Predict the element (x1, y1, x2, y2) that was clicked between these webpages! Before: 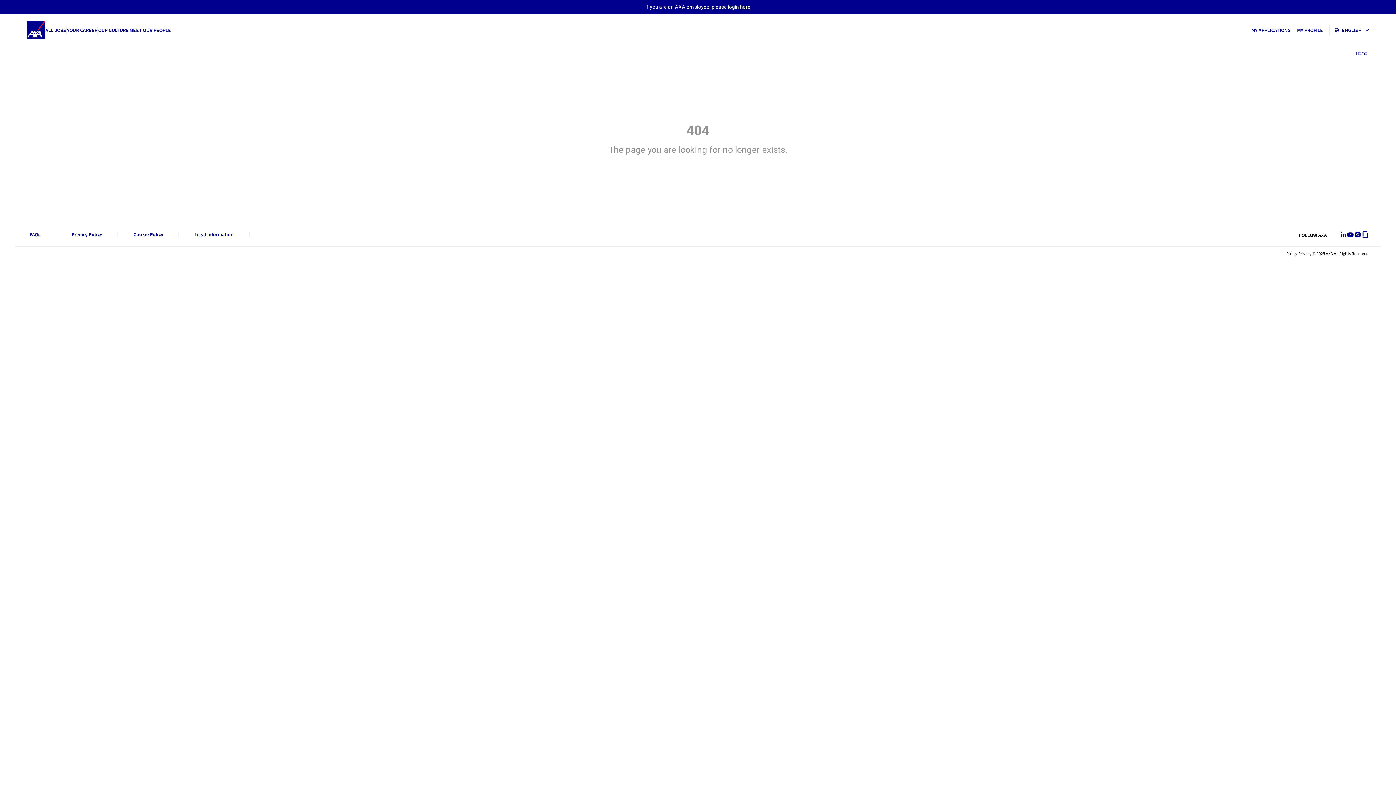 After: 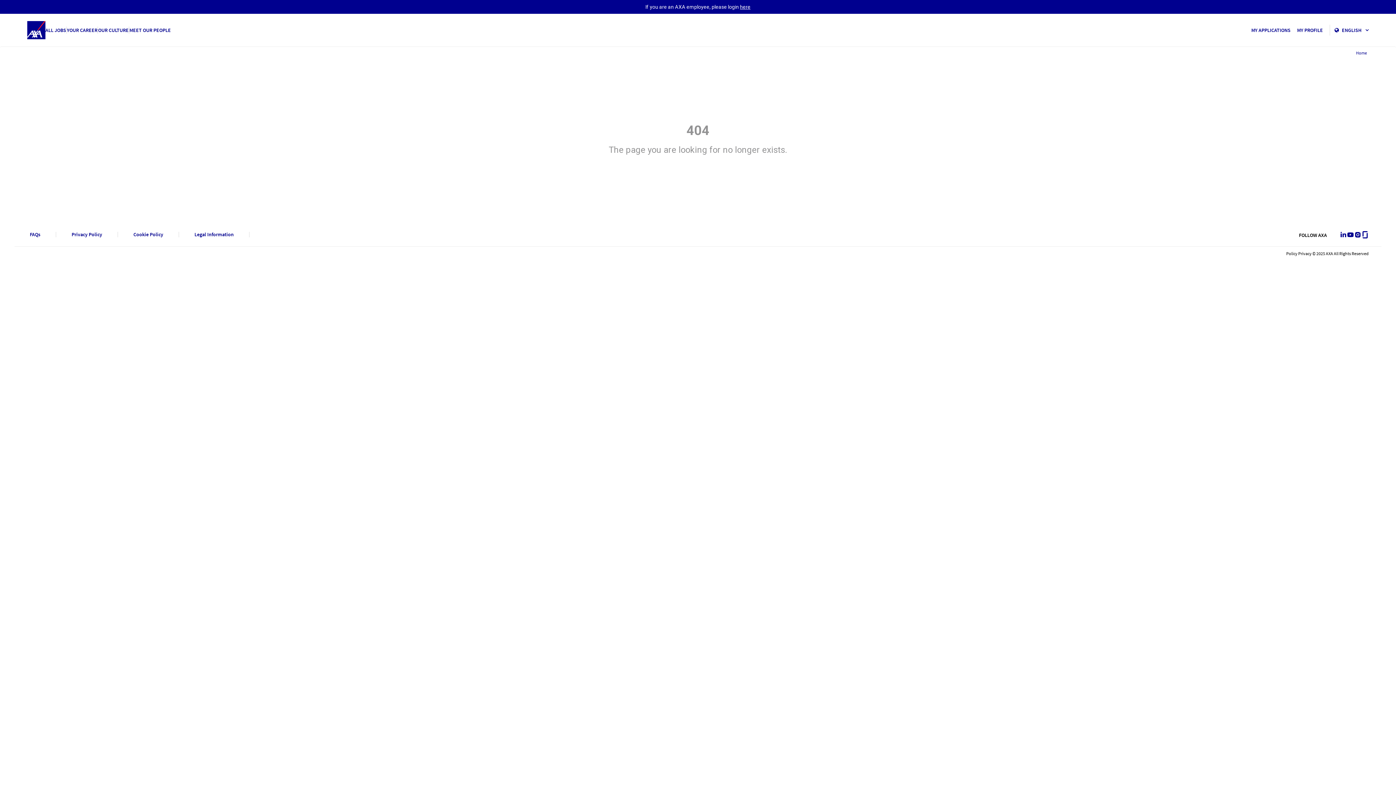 Action: bbox: (1340, 231, 1347, 238) label: LinkedIn